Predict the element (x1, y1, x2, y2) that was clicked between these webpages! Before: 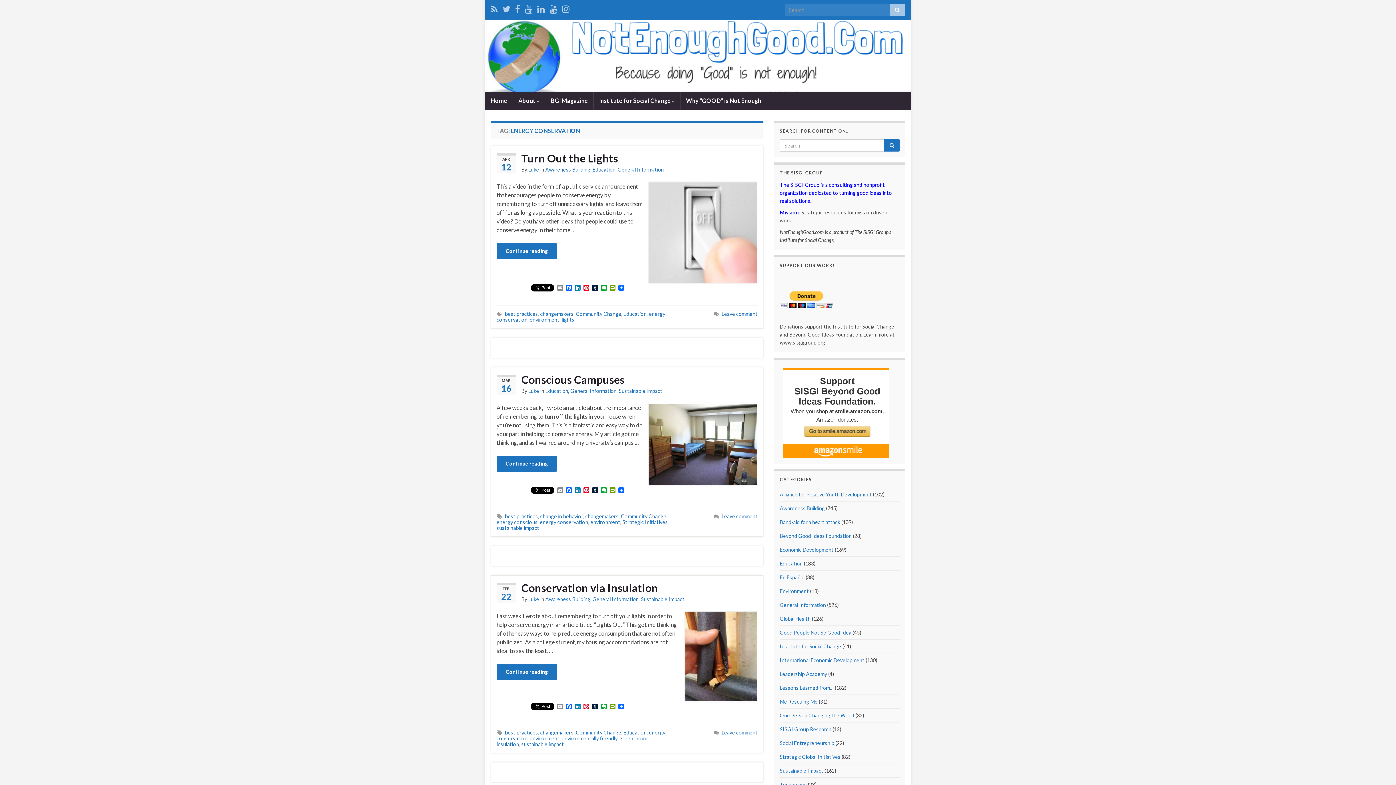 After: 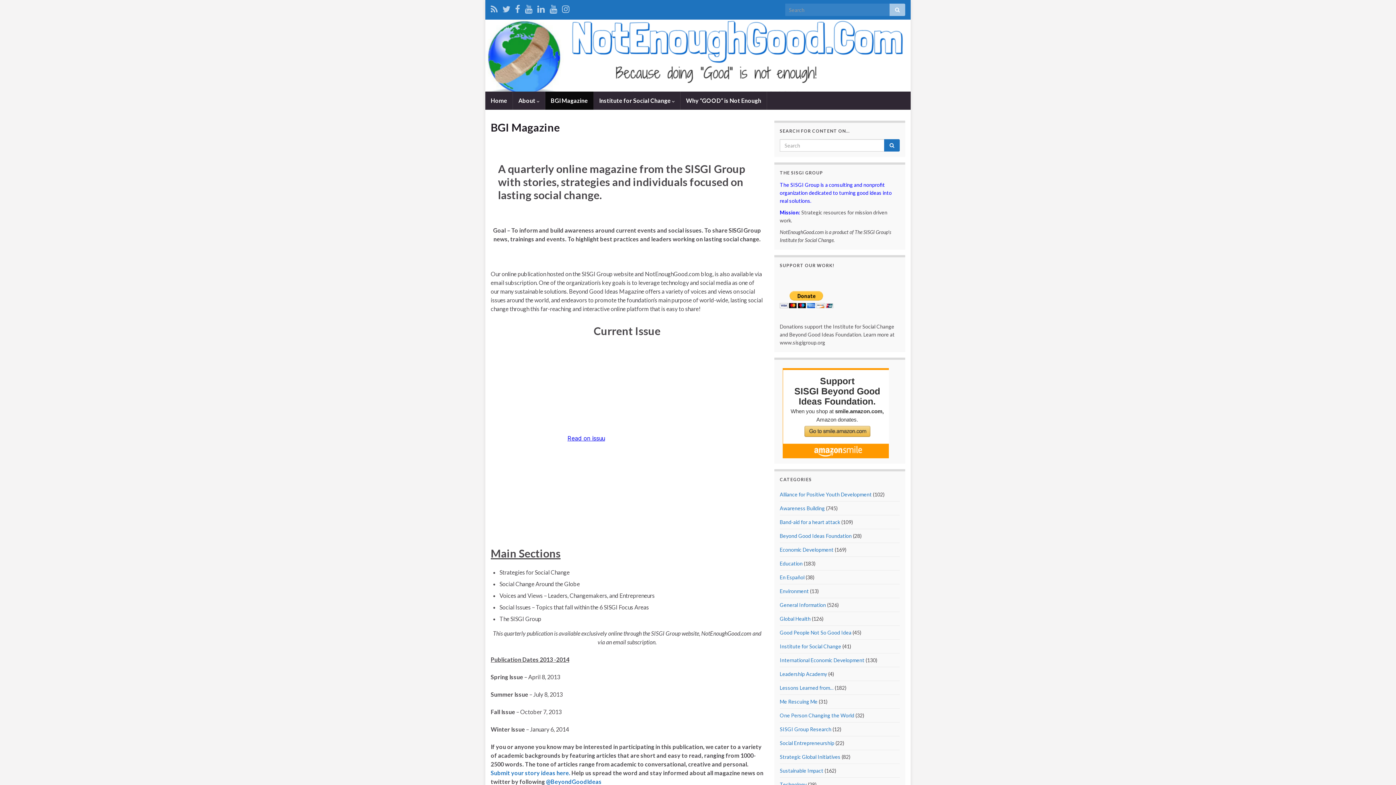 Action: label: BGI Magazine bbox: (545, 91, 593, 109)